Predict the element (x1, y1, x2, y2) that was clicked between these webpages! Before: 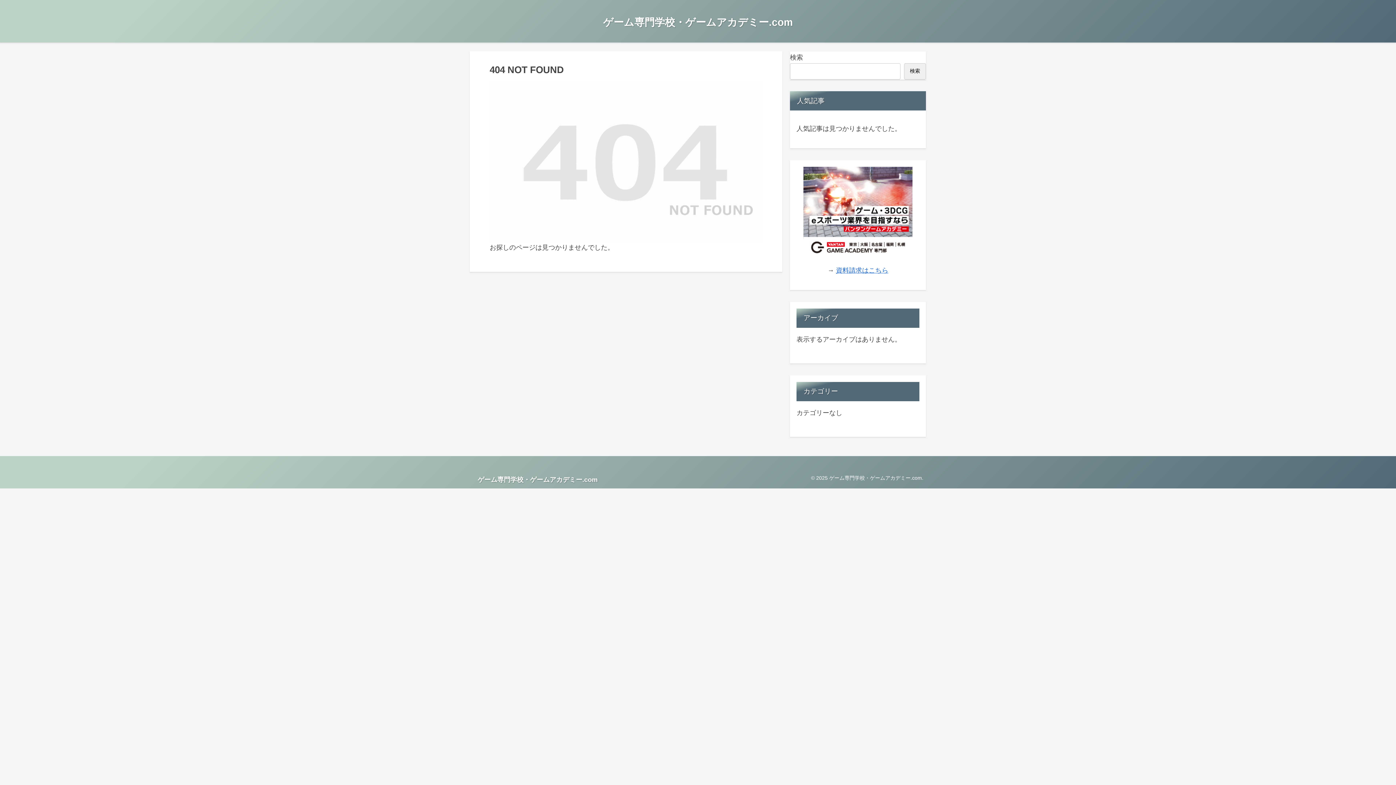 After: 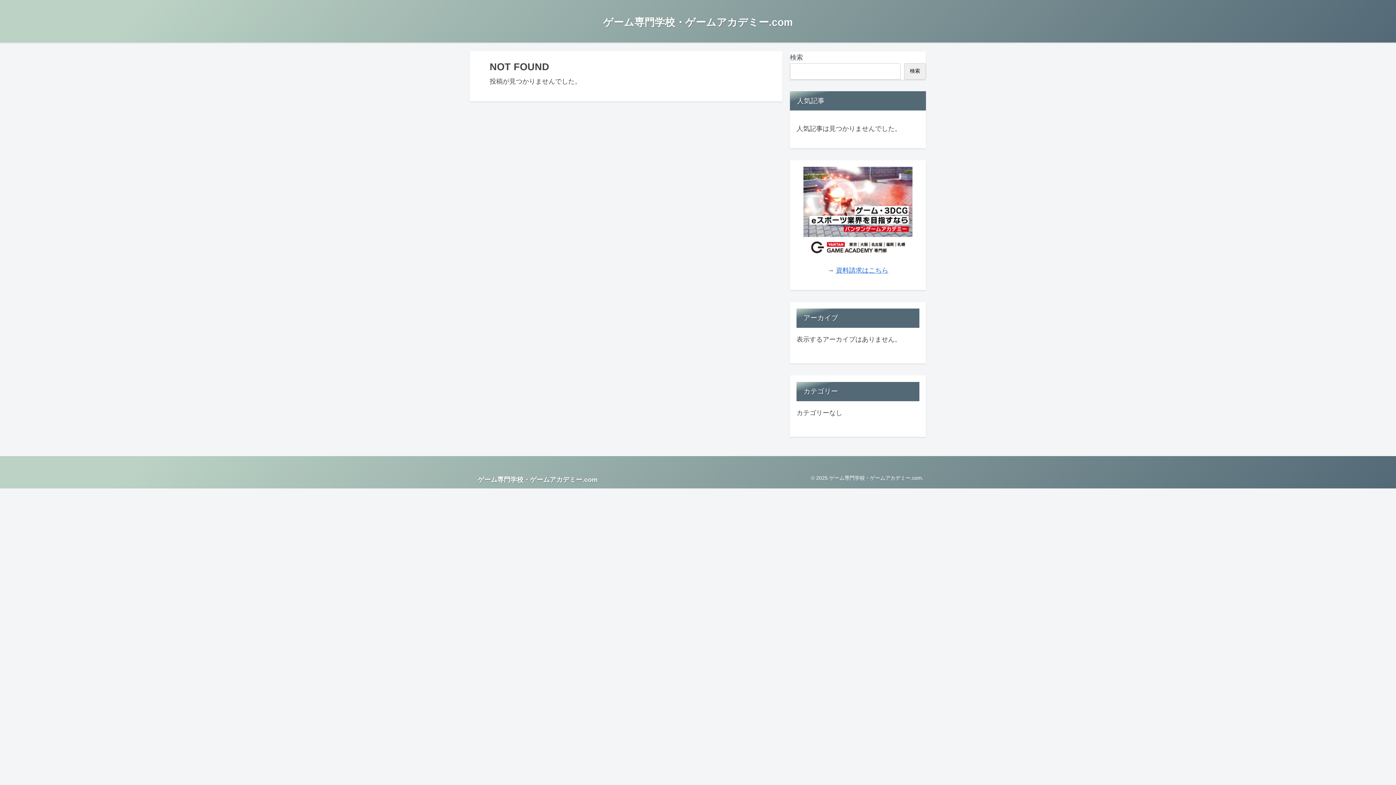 Action: label: ゲーム専門学校・ゲームアカデミー.com bbox: (472, 477, 602, 483)